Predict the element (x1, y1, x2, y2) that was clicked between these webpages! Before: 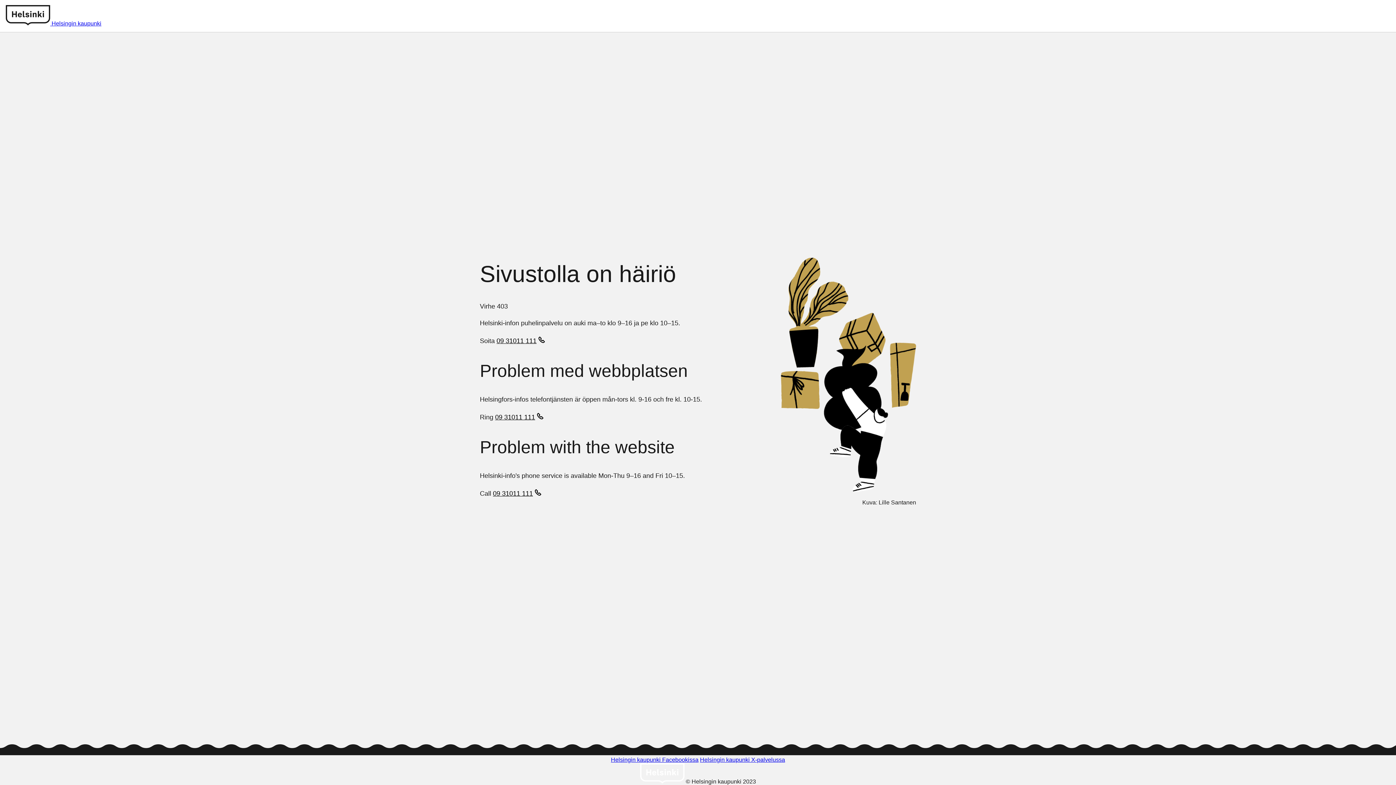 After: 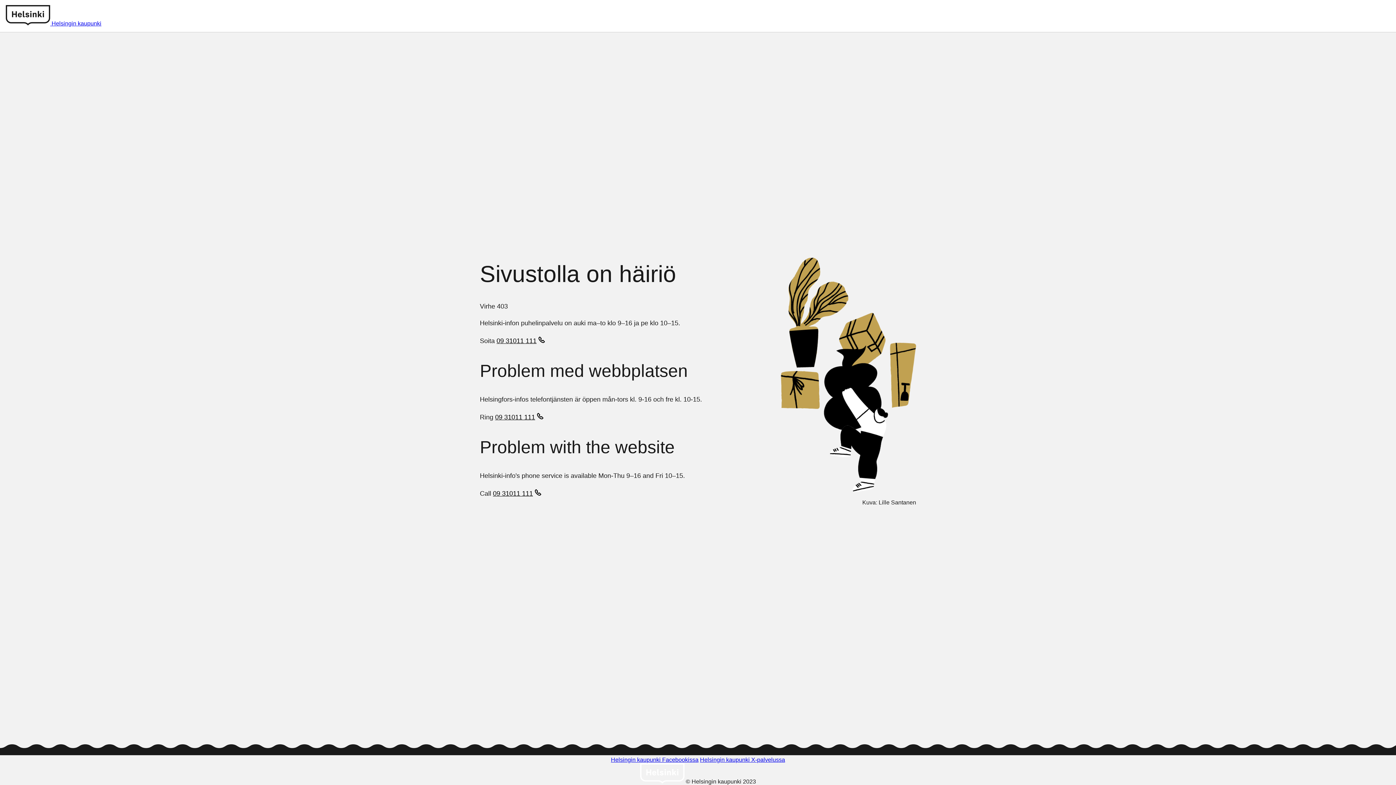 Action: bbox: (493, 489, 543, 499) label: 09 31011 111